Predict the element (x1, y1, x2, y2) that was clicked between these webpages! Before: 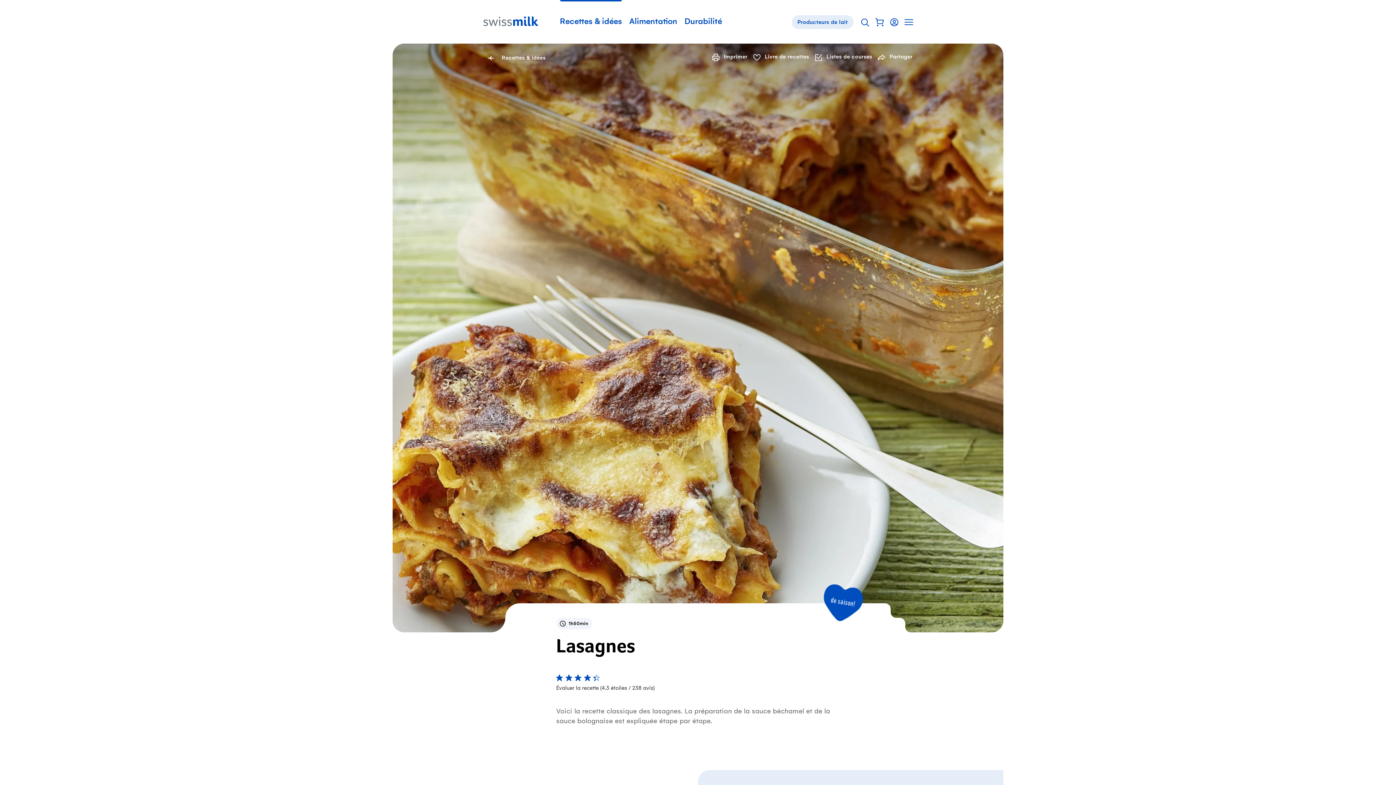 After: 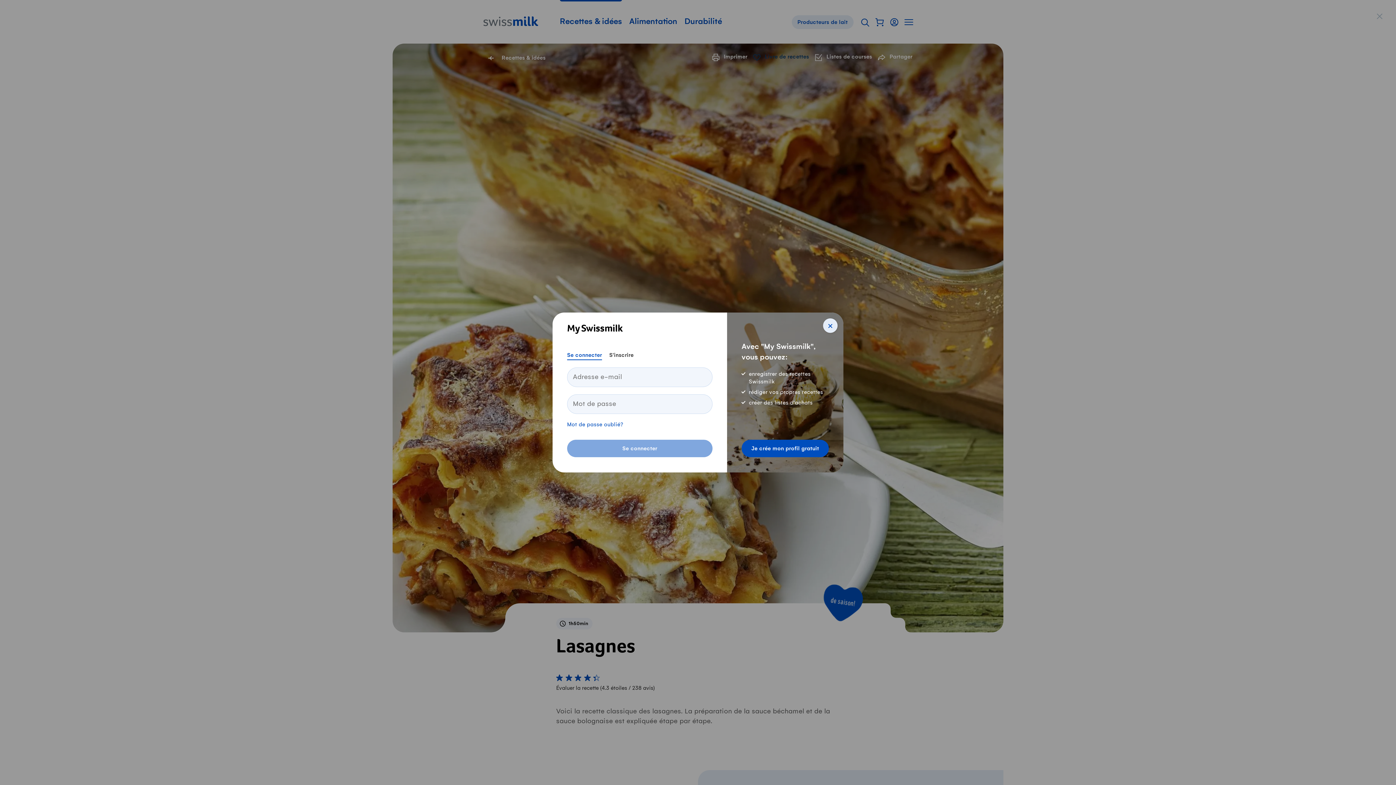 Action: bbox: (753, 54, 809, 60) label: Livre de recettes